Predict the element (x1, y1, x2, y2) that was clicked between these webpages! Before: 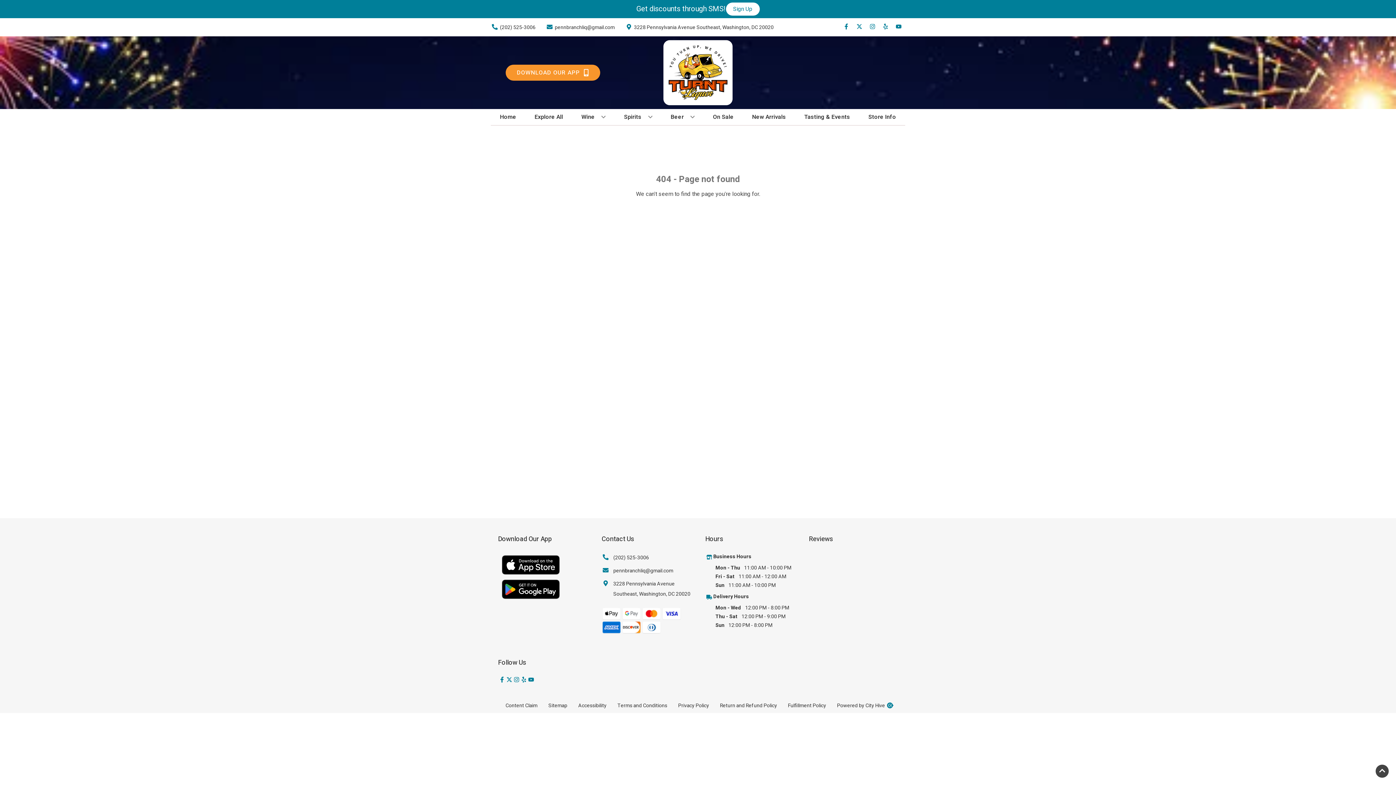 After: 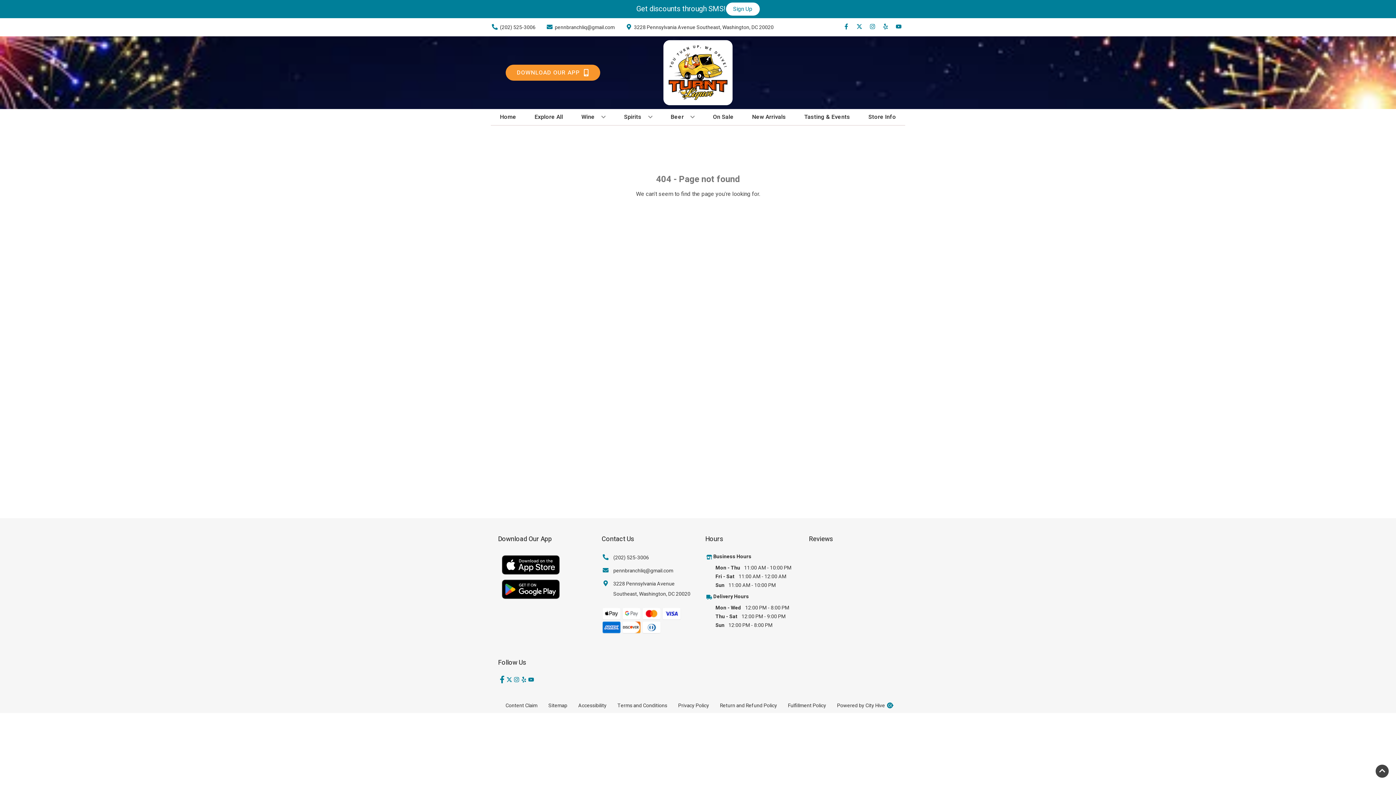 Action: label: Opens facebook in a new tab bbox: (498, 676, 505, 684)